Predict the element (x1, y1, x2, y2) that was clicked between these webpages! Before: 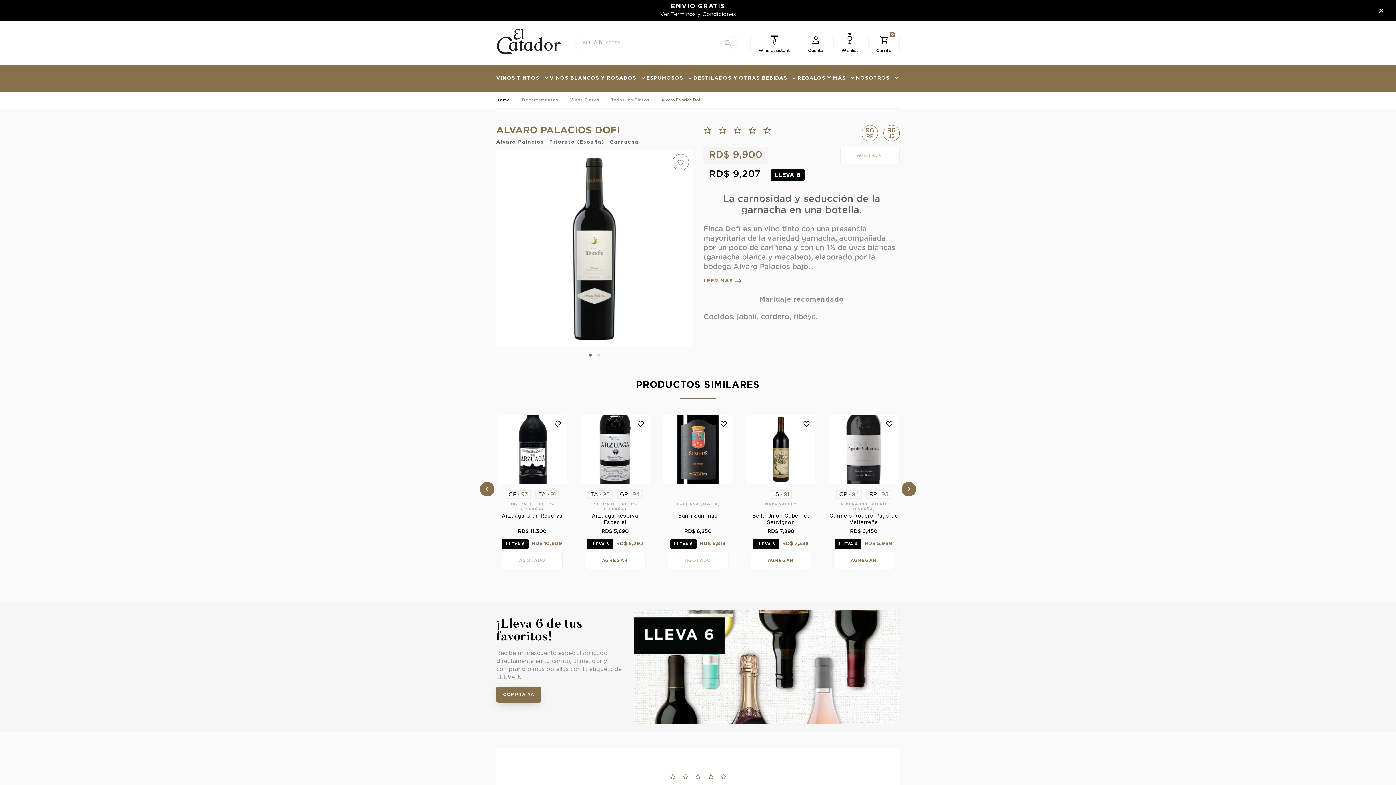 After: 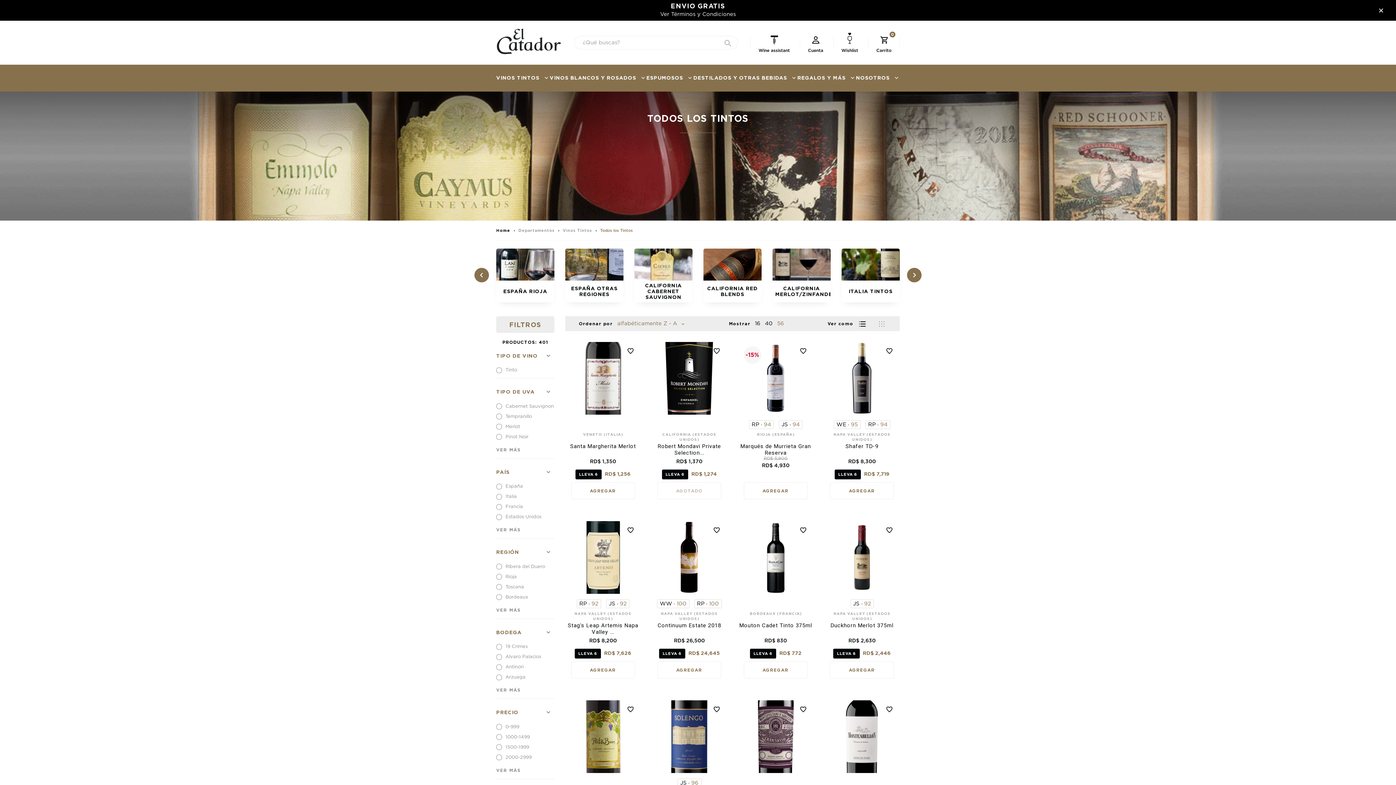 Action: bbox: (611, 97, 649, 102) label: Todos los Tintos